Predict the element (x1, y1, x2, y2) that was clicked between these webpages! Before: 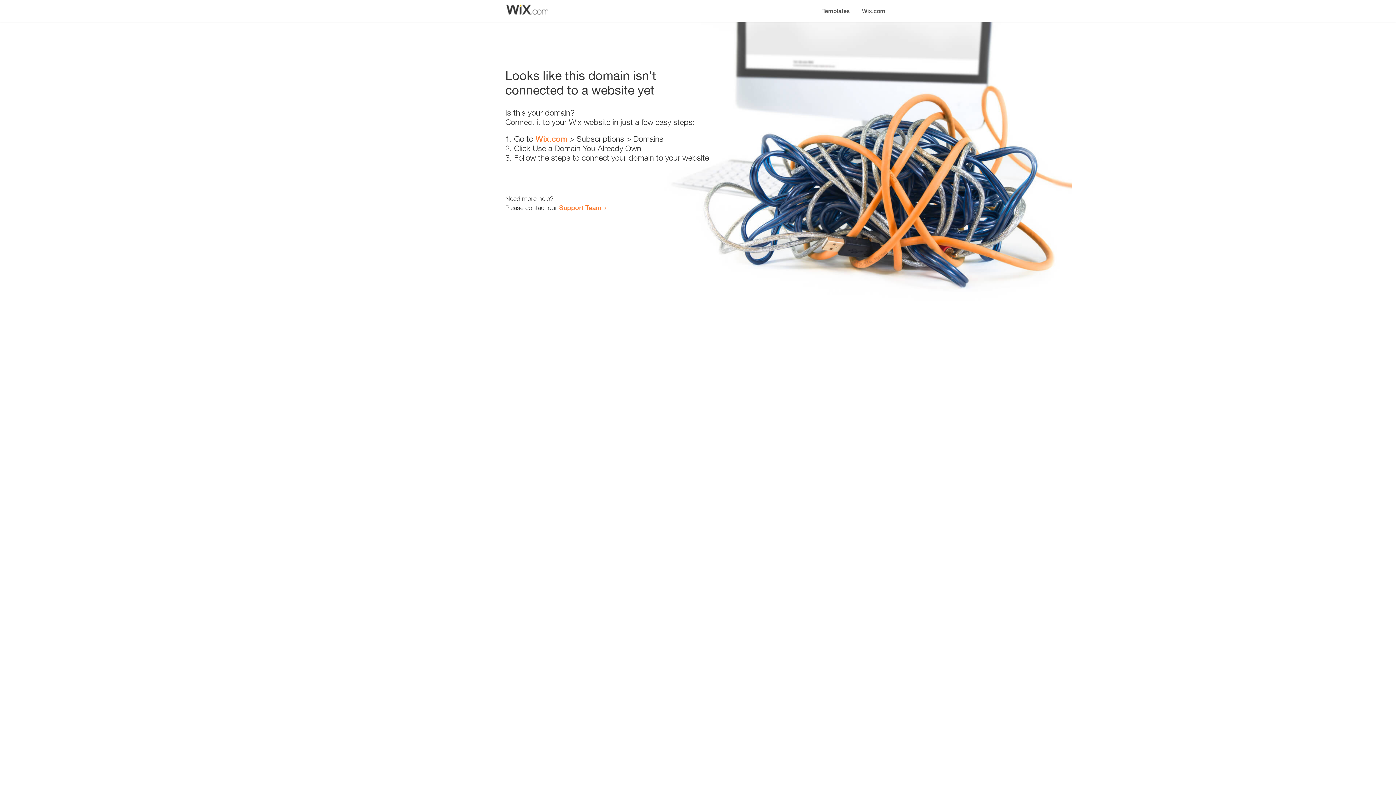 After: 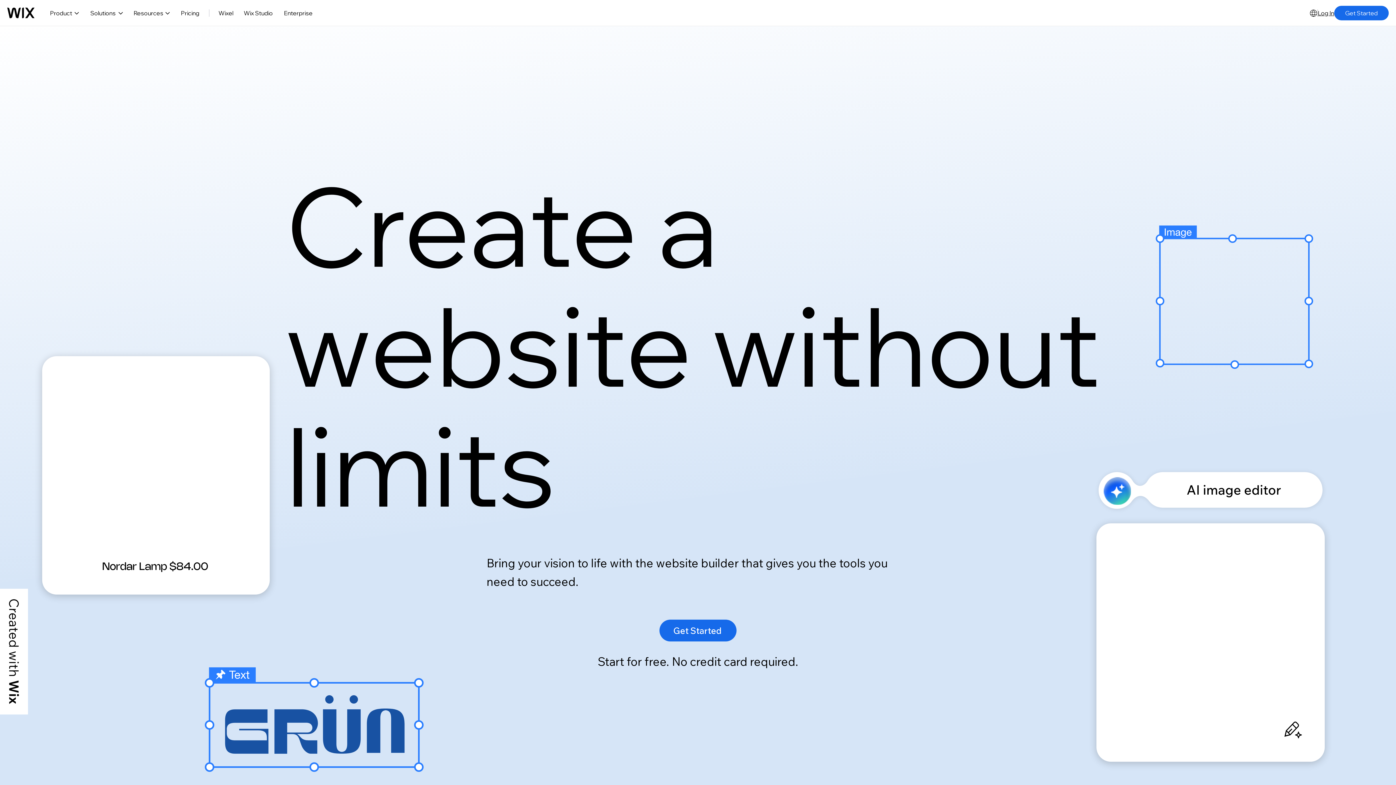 Action: bbox: (535, 134, 567, 143) label: Wix.com